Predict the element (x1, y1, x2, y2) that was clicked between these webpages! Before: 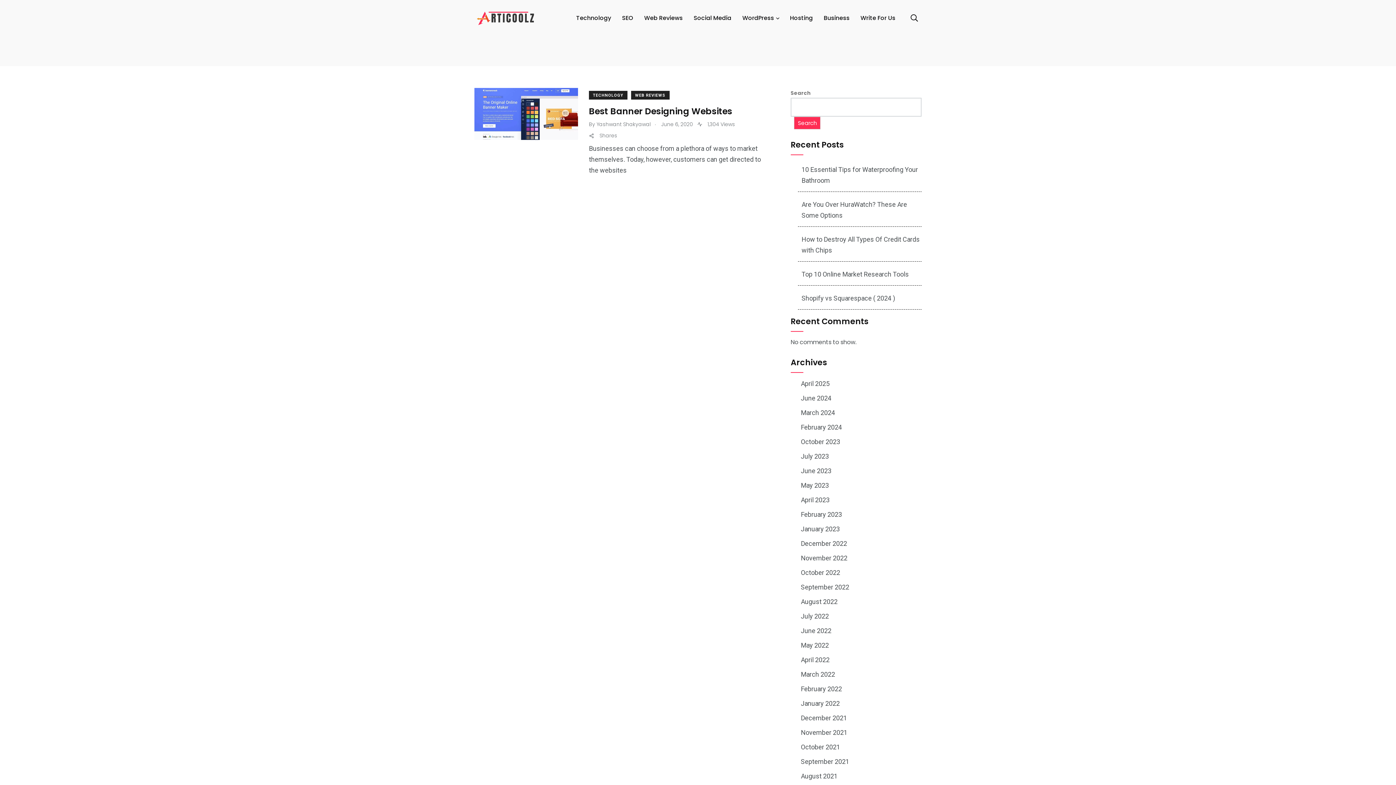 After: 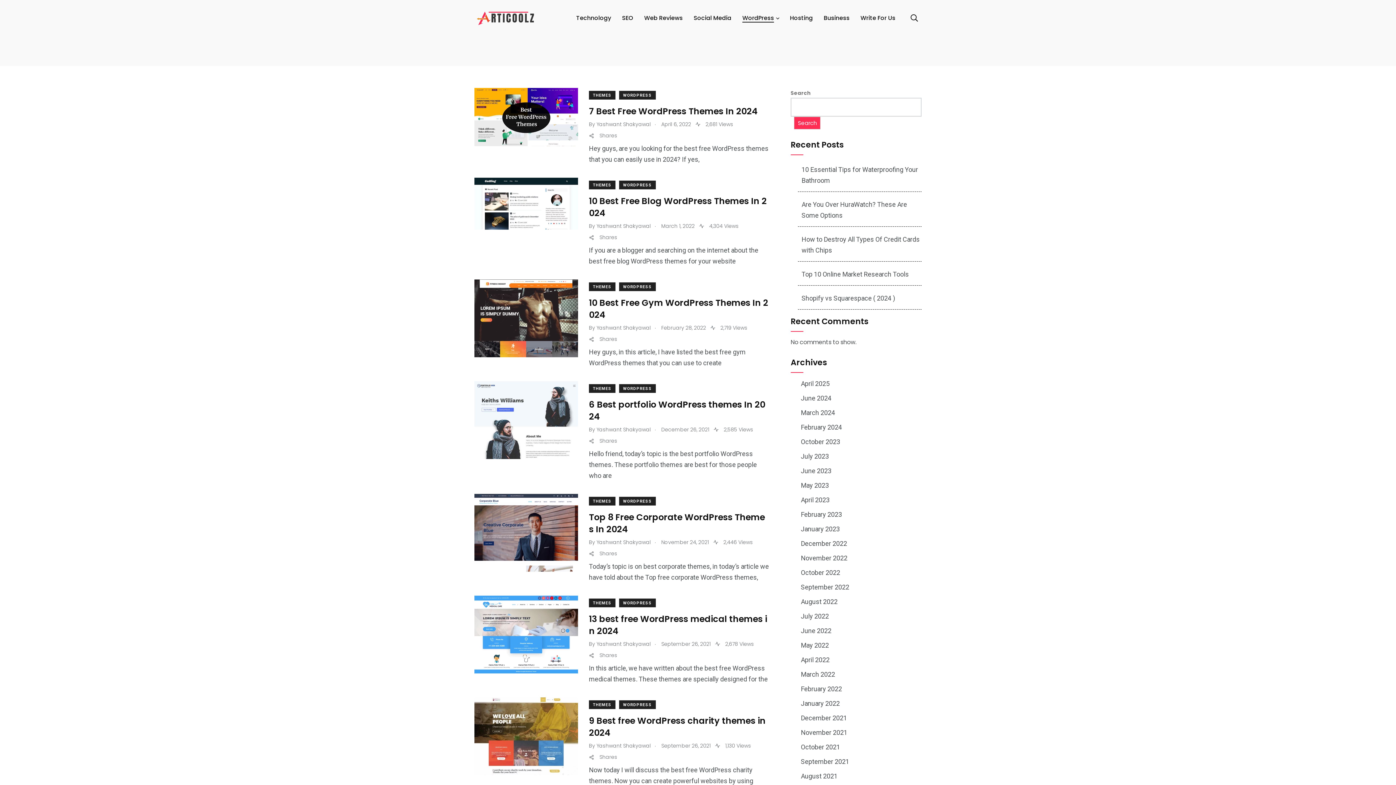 Action: bbox: (742, 13, 774, 22) label: WordPress